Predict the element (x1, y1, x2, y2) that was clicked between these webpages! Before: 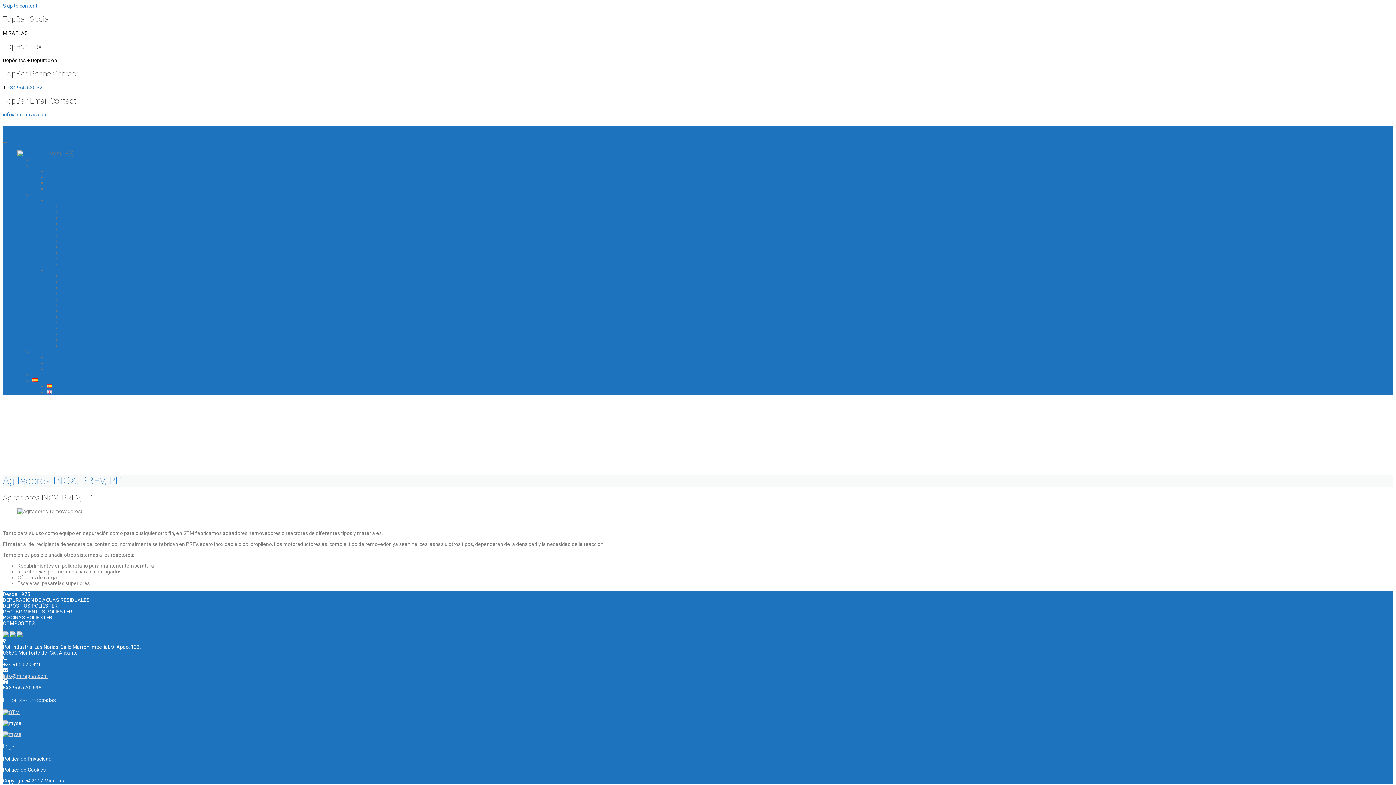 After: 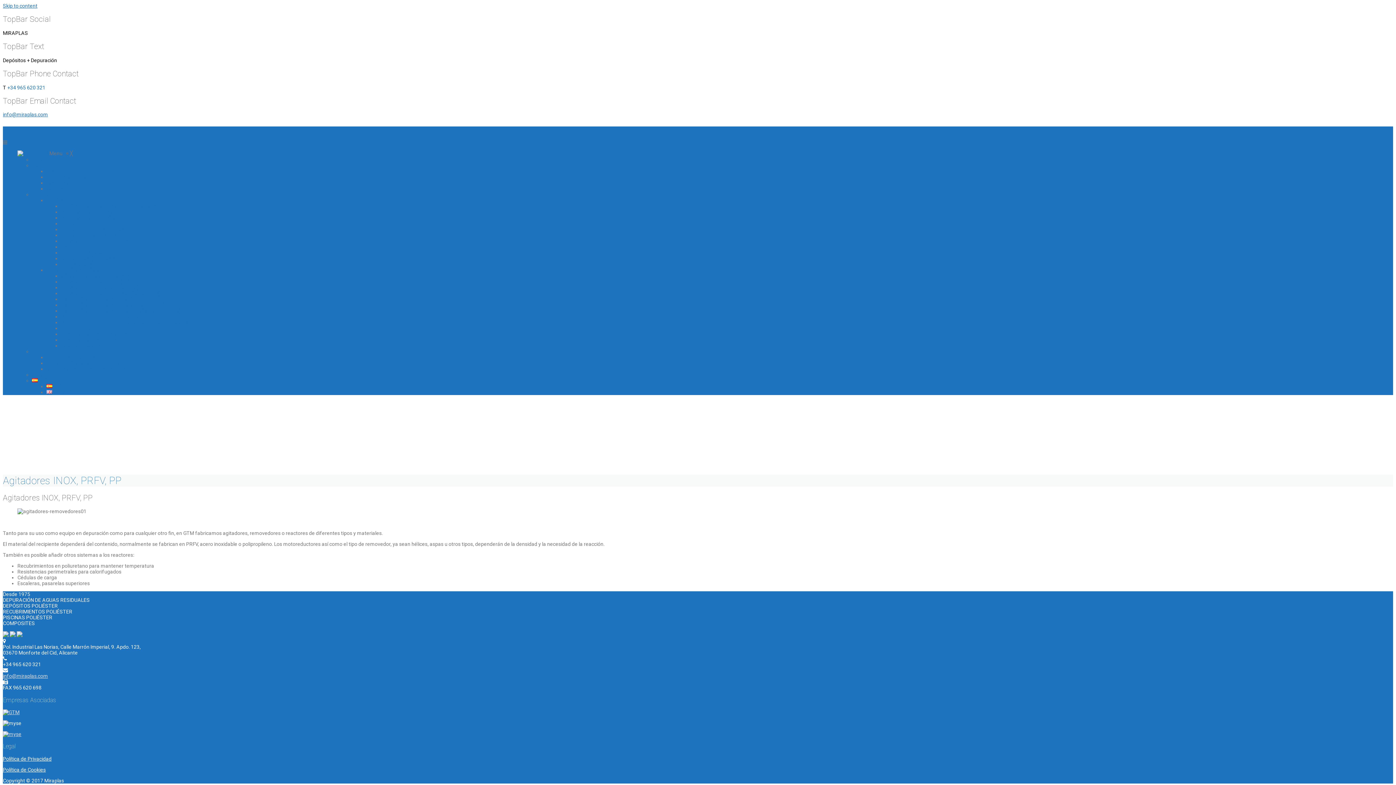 Action: bbox: (2, 632, 8, 638)